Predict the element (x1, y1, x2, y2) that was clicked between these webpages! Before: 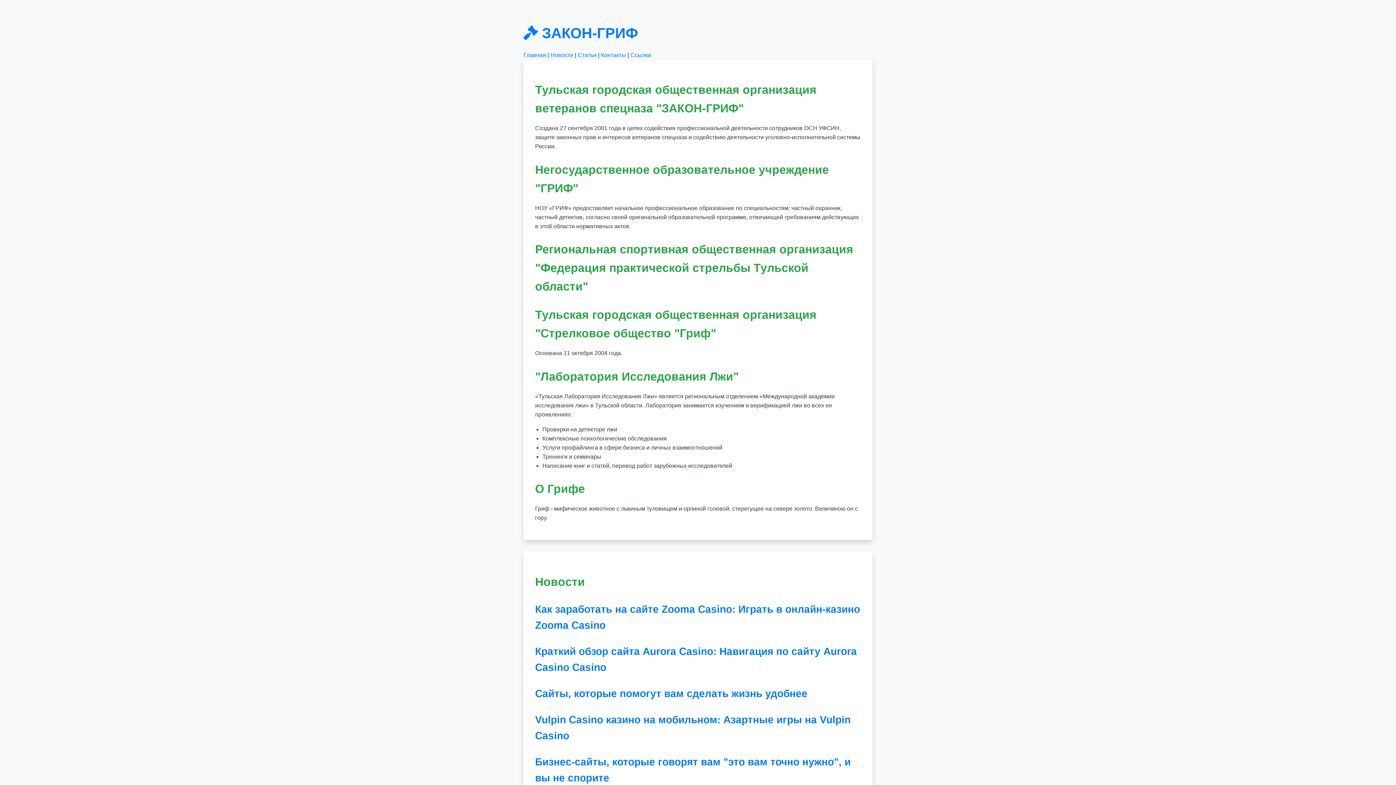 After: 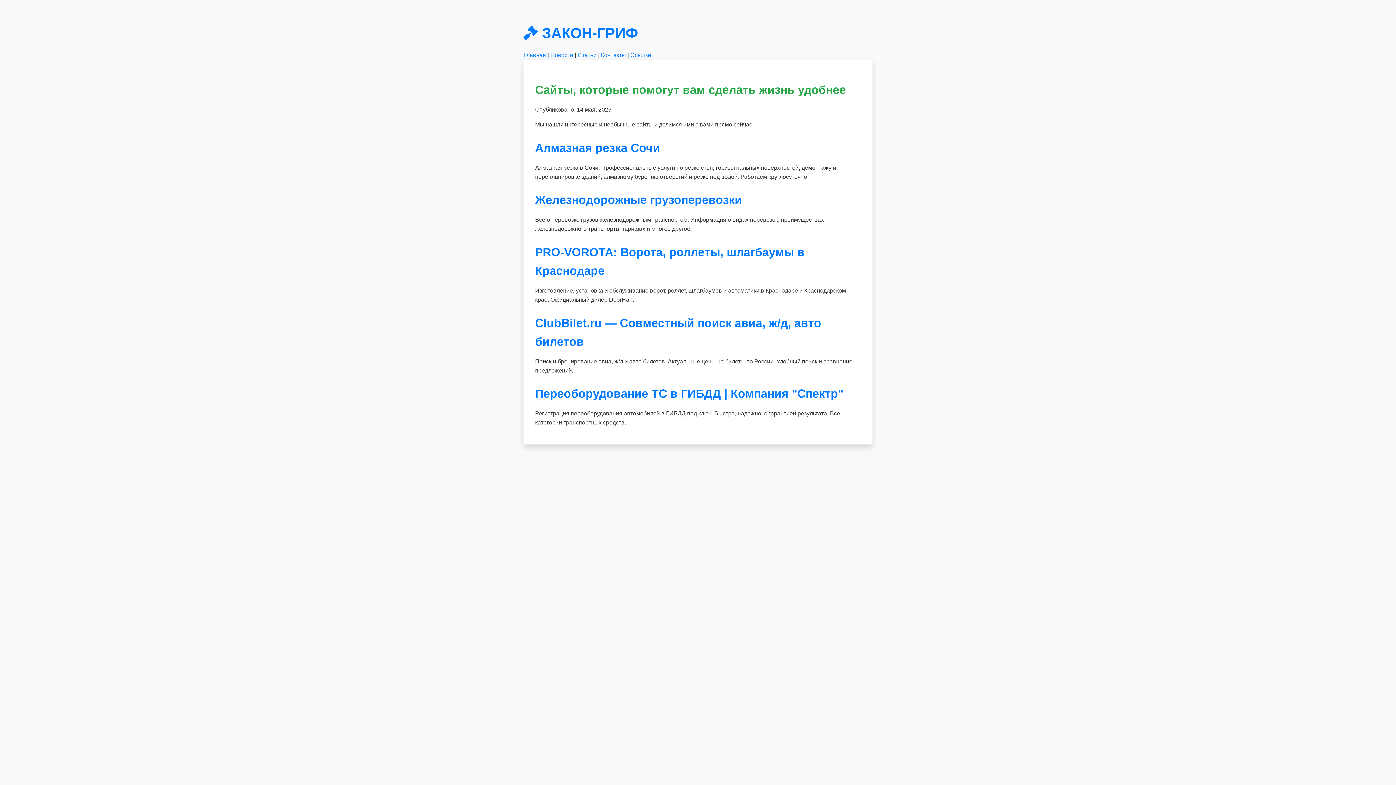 Action: label: Сайты, которые помогут вам сделать жизнь удобнее bbox: (535, 688, 807, 699)